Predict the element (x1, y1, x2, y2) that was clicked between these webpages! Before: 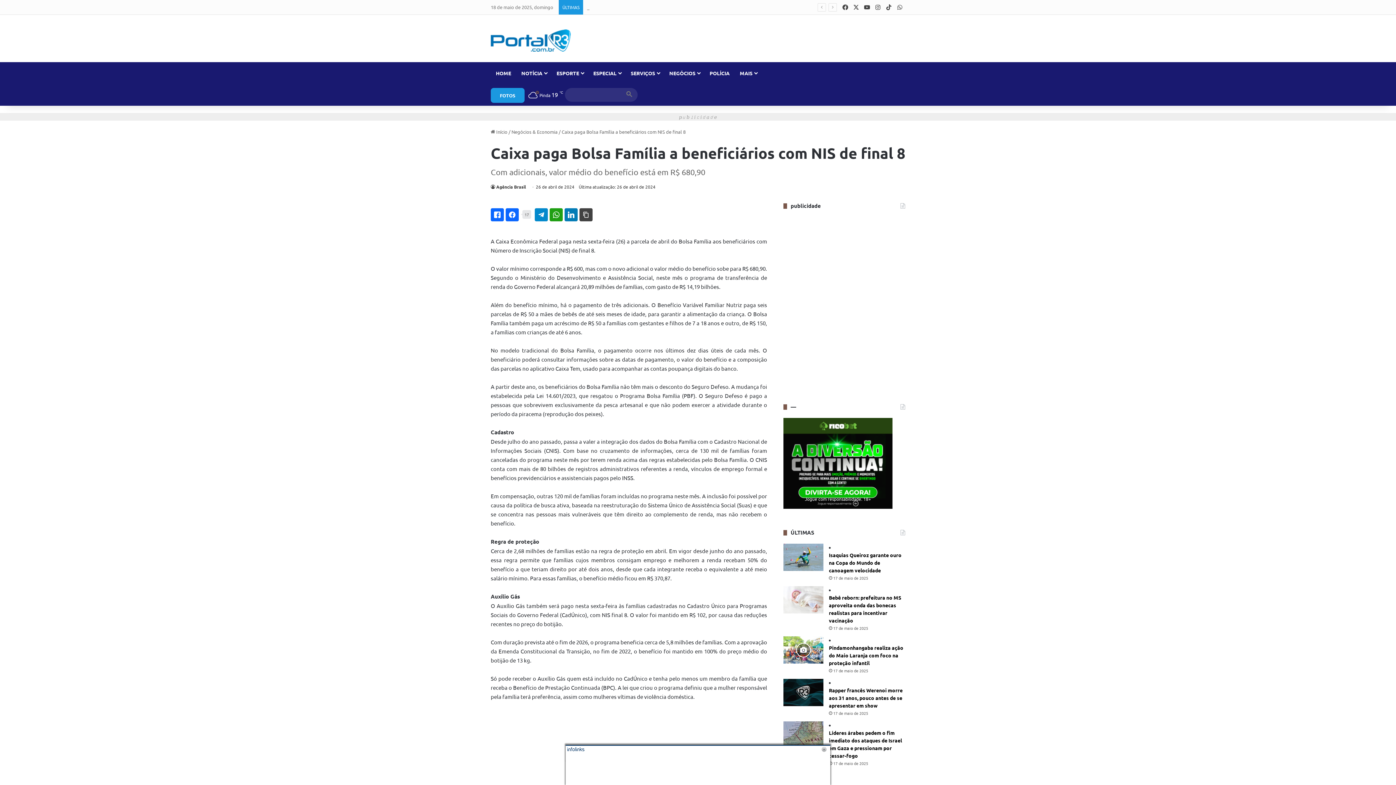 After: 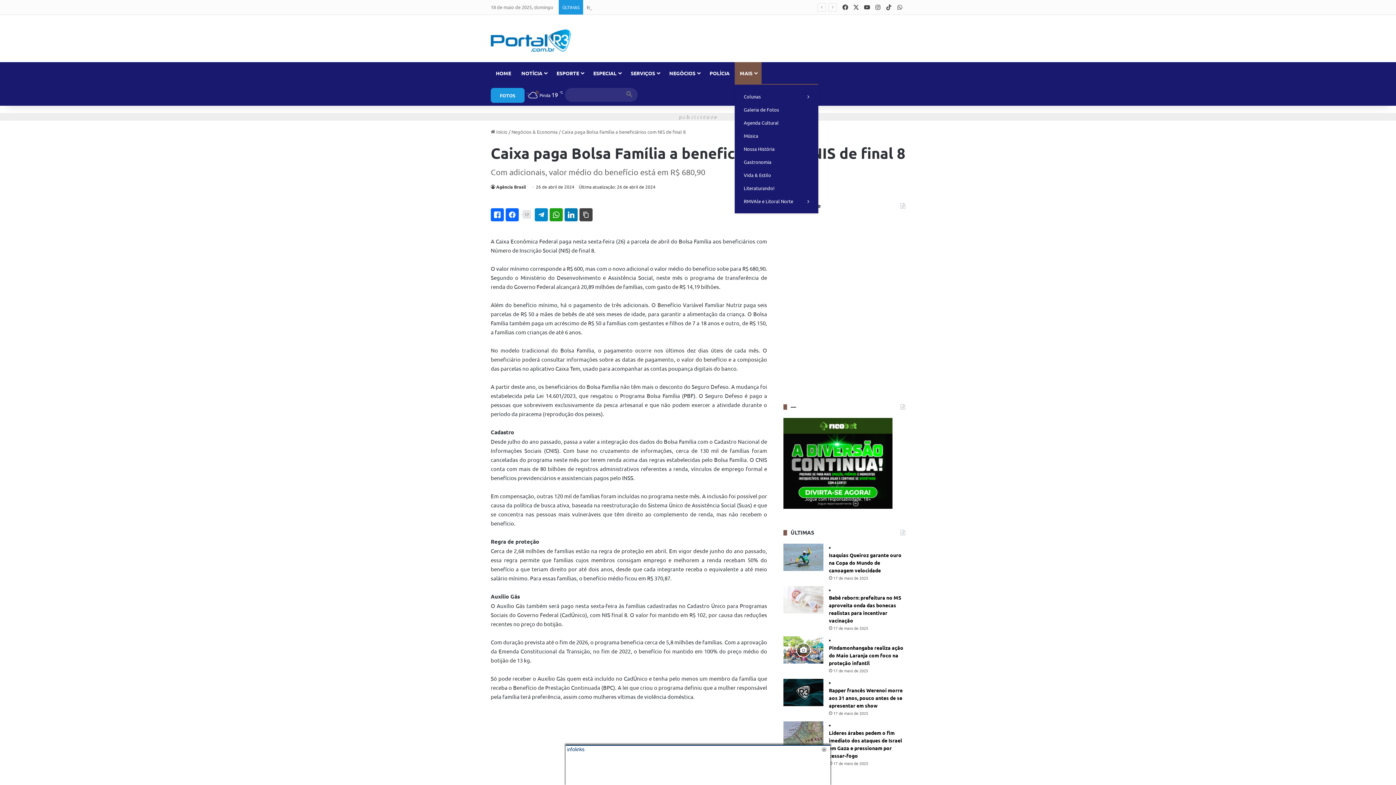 Action: label: MAIS bbox: (734, 62, 761, 84)